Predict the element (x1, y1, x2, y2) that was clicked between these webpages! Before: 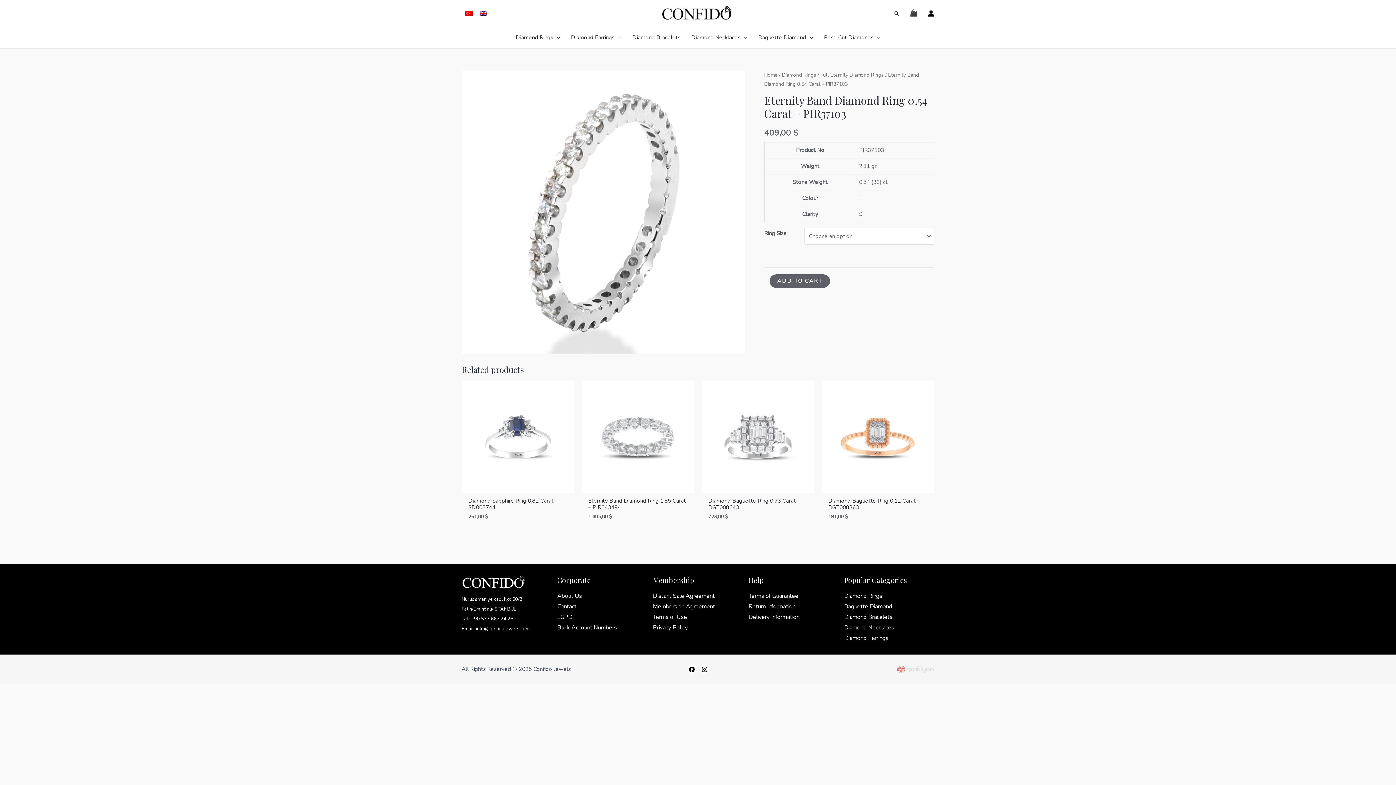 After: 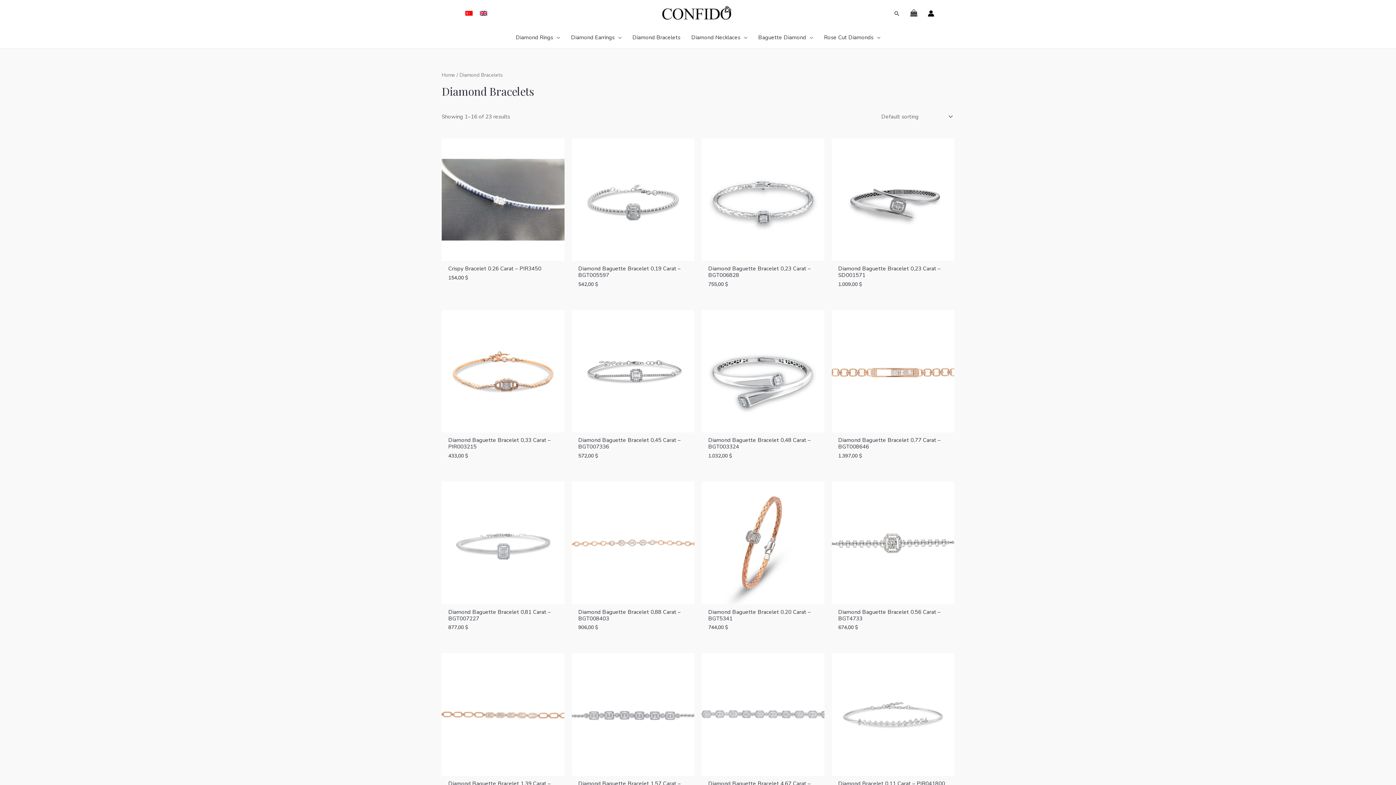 Action: label: Diamond Bracelets bbox: (844, 613, 892, 621)